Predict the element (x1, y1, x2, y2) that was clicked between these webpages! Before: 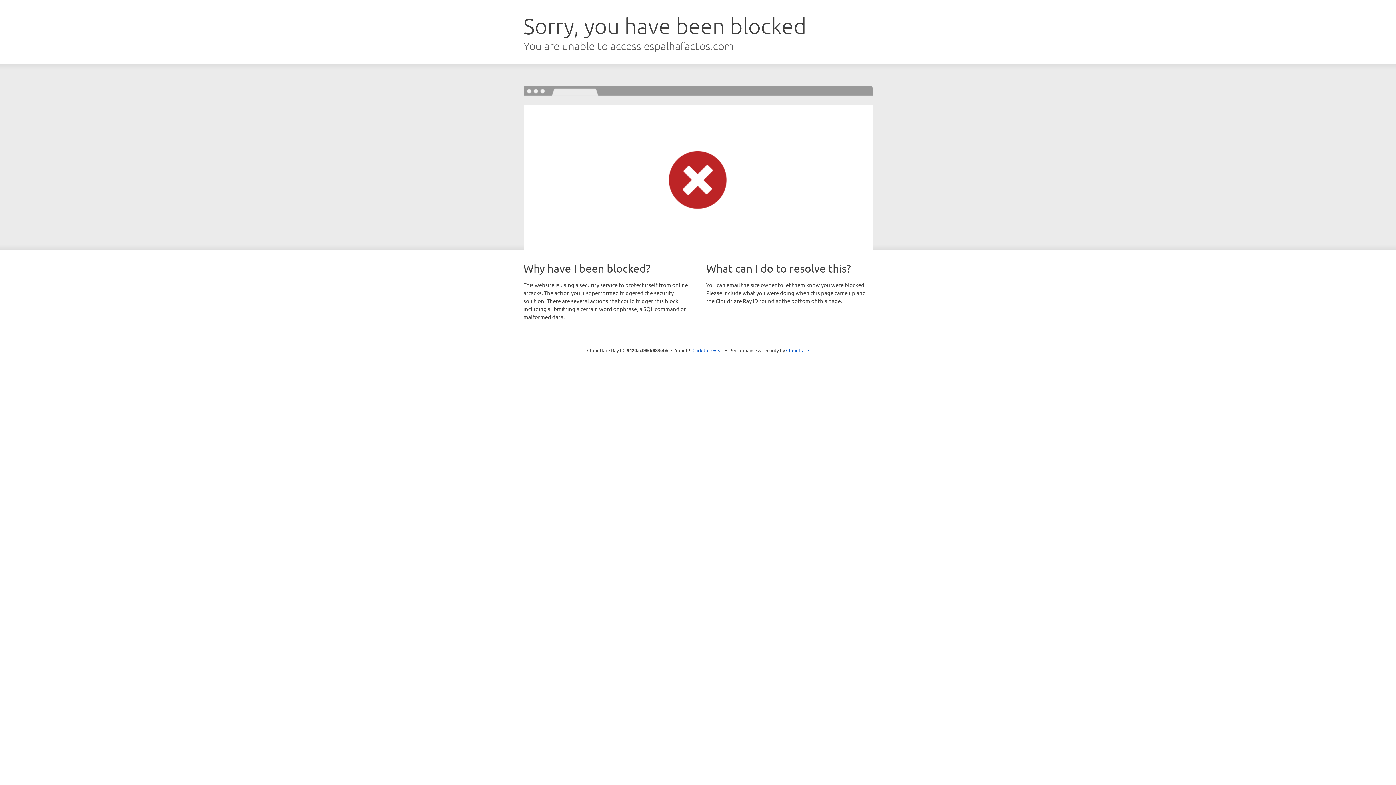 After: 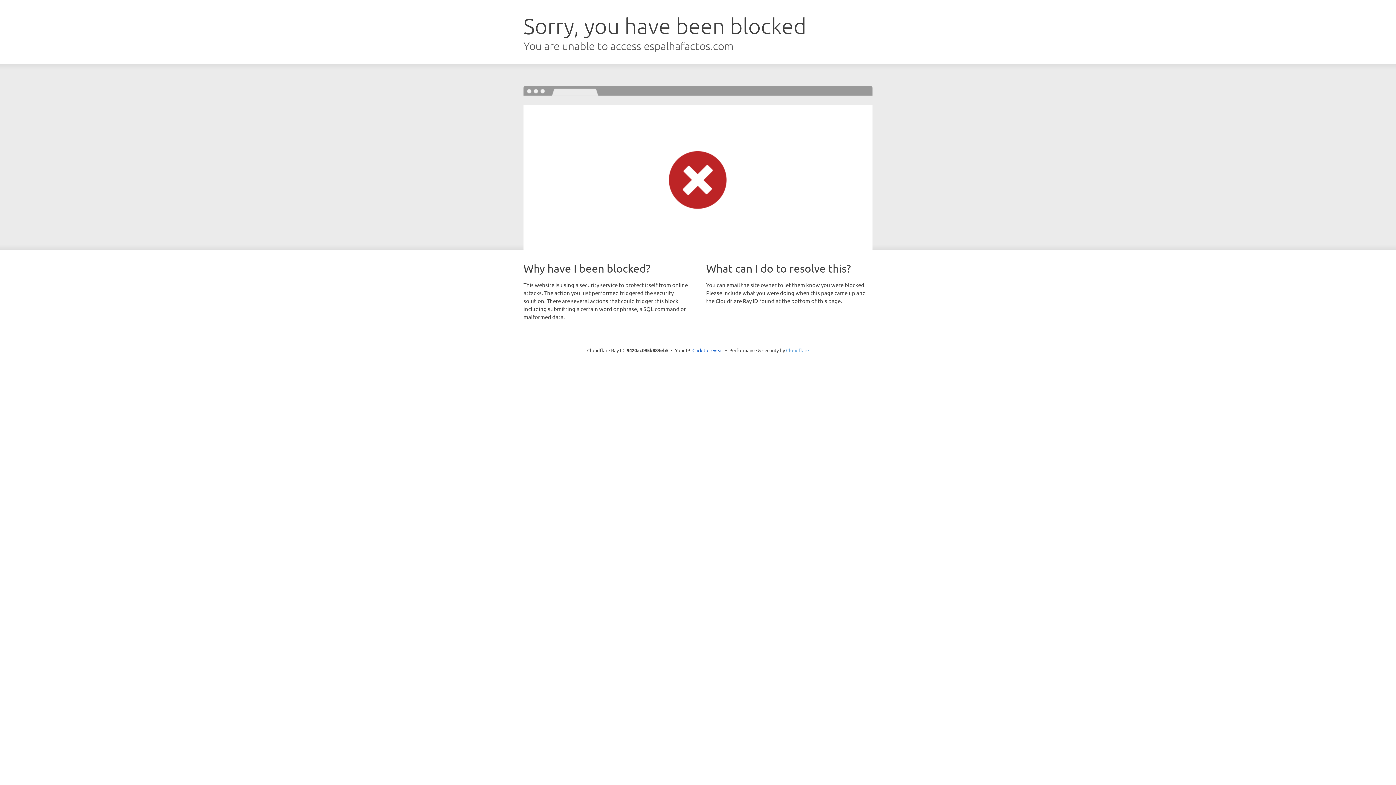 Action: label: Cloudflare bbox: (786, 347, 809, 353)